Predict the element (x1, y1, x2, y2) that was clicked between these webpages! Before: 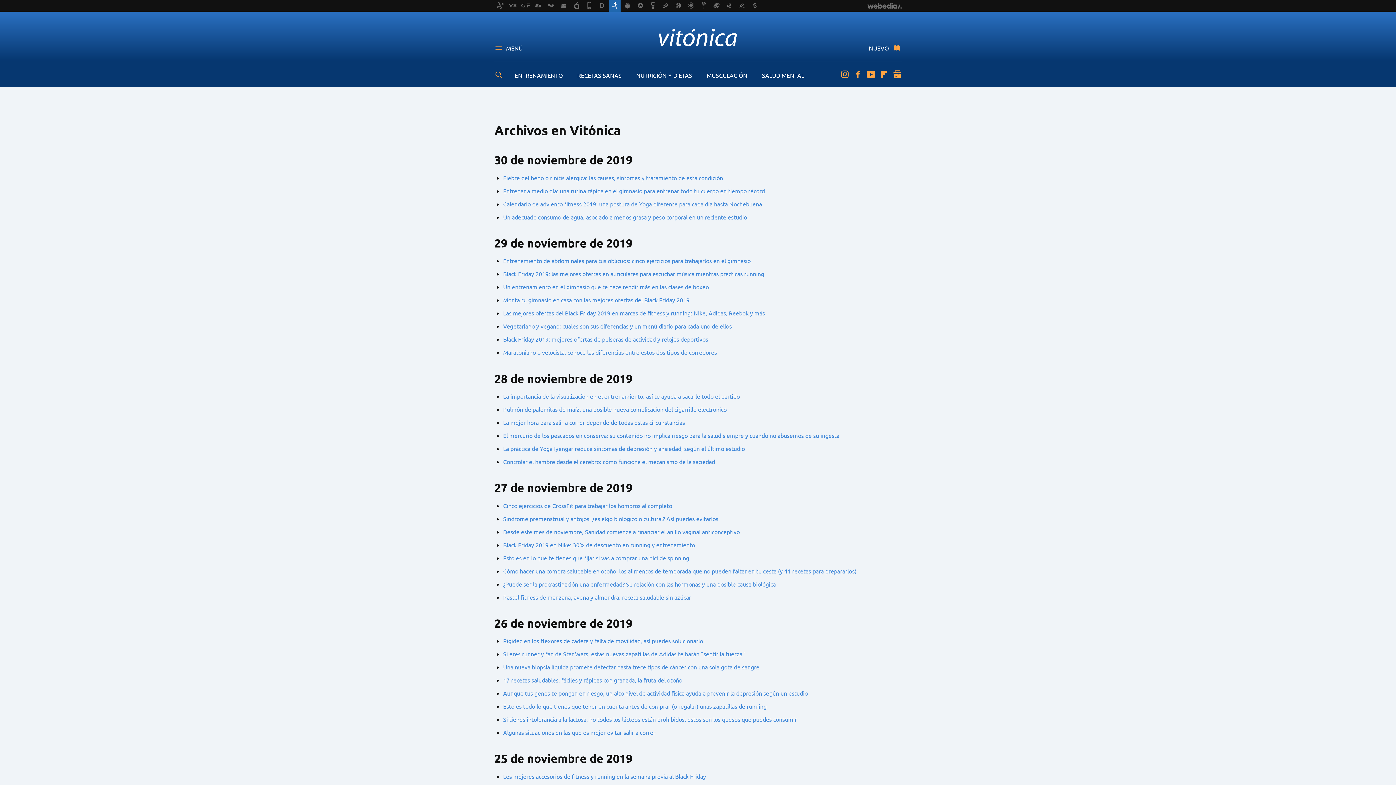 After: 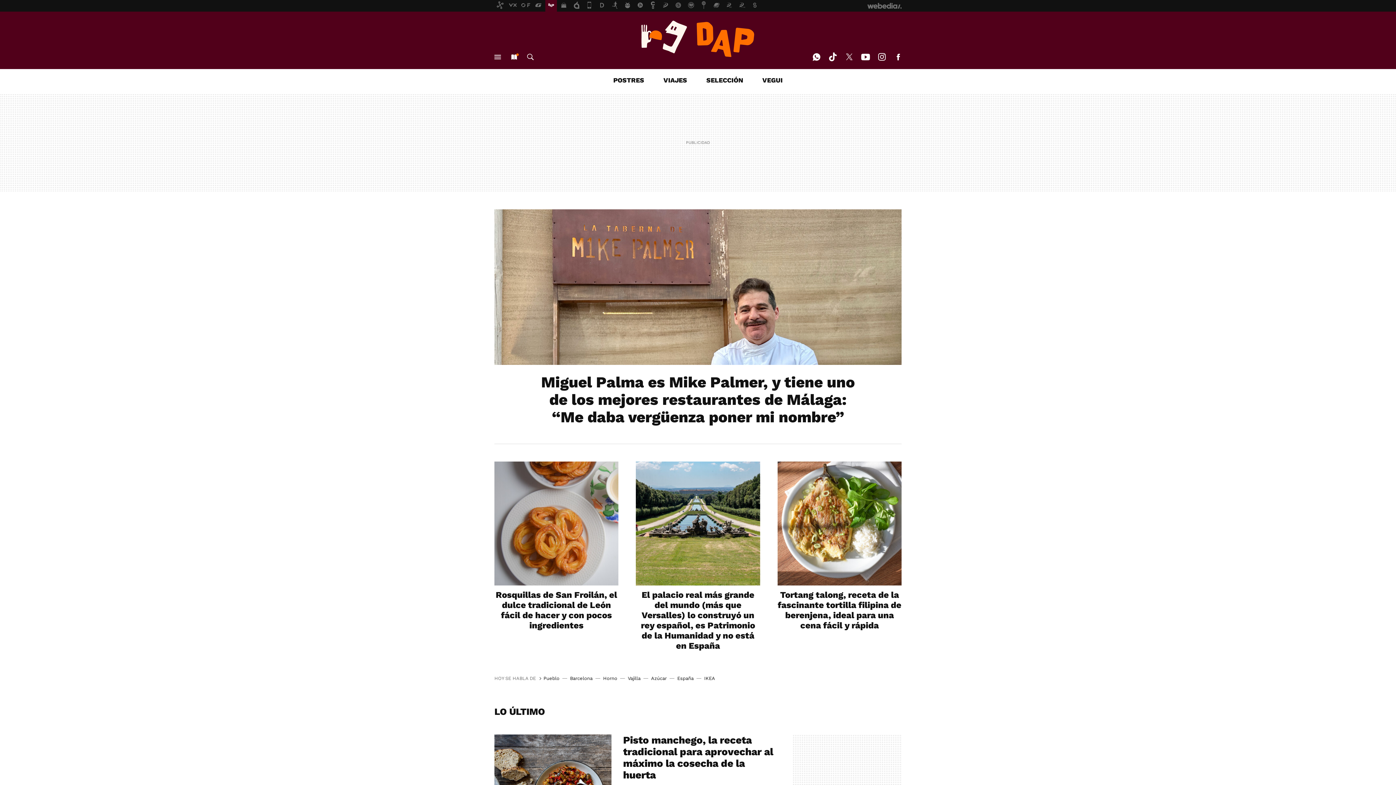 Action: bbox: (545, 0, 557, 11)